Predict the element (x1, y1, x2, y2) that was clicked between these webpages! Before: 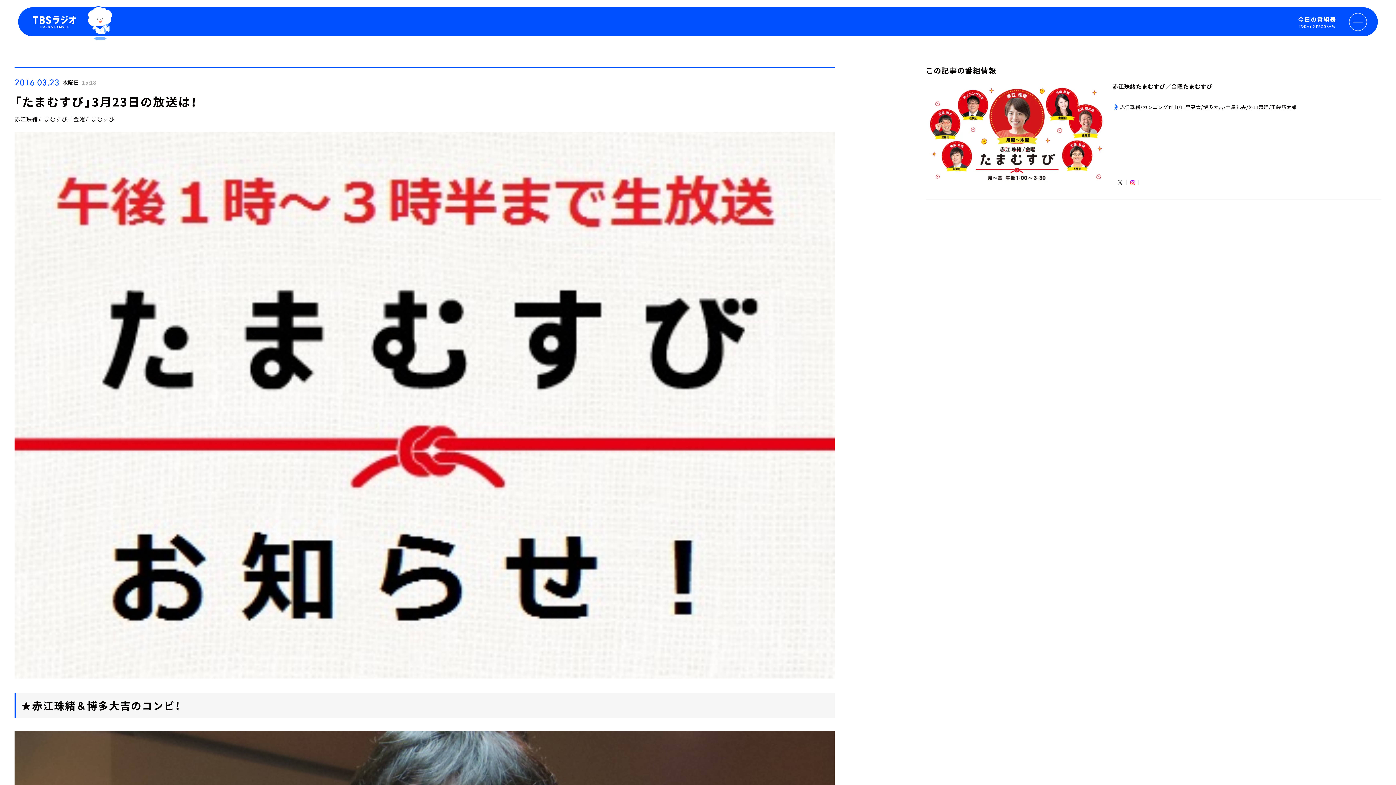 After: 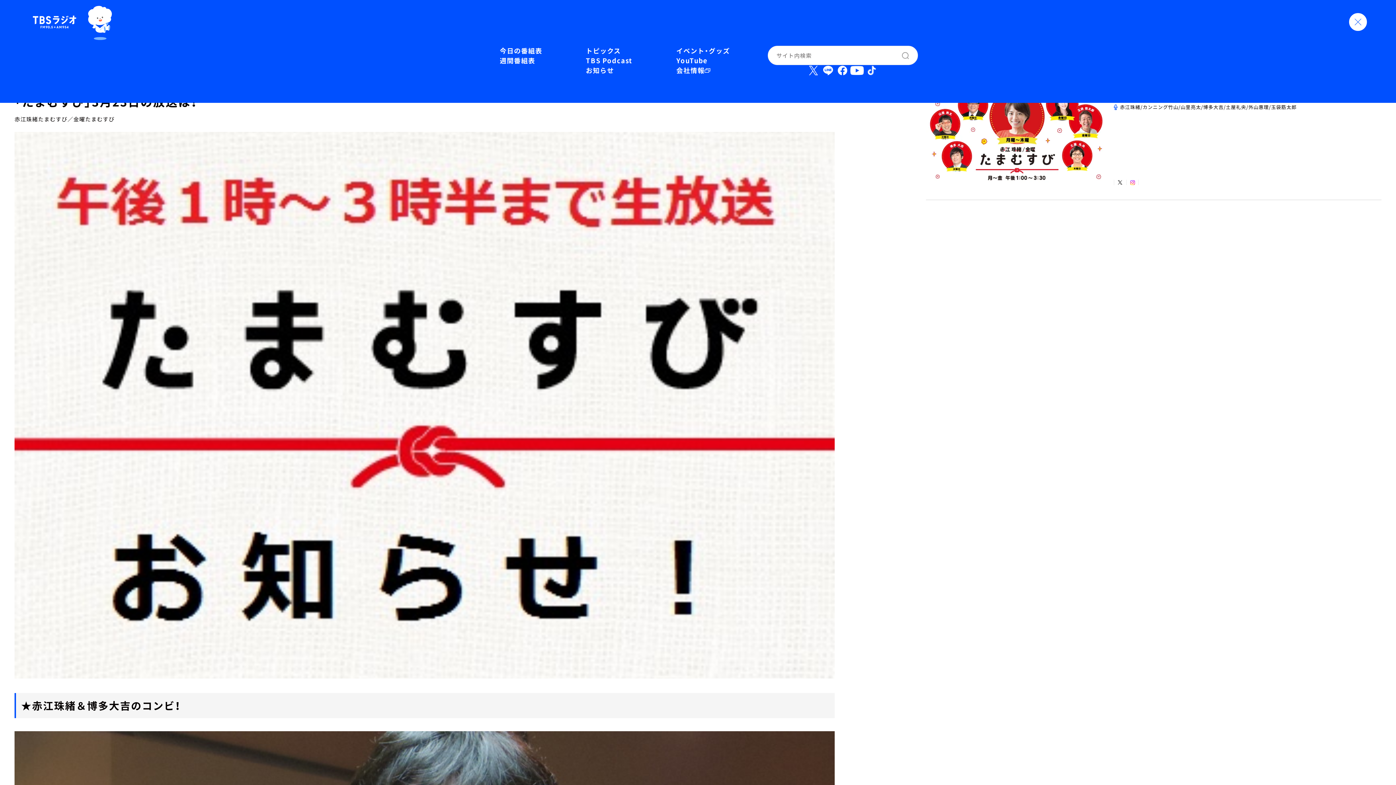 Action: bbox: (1349, 12, 1367, 30)